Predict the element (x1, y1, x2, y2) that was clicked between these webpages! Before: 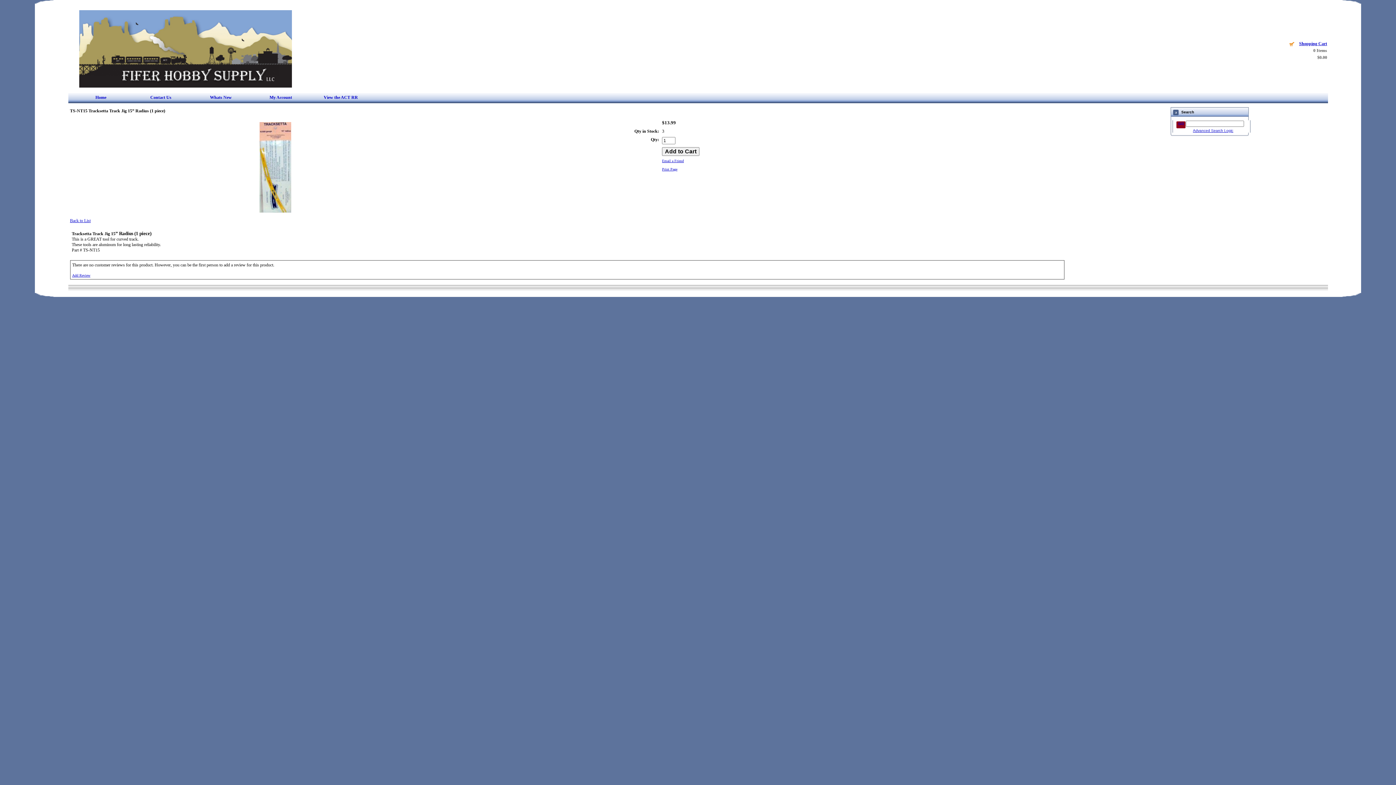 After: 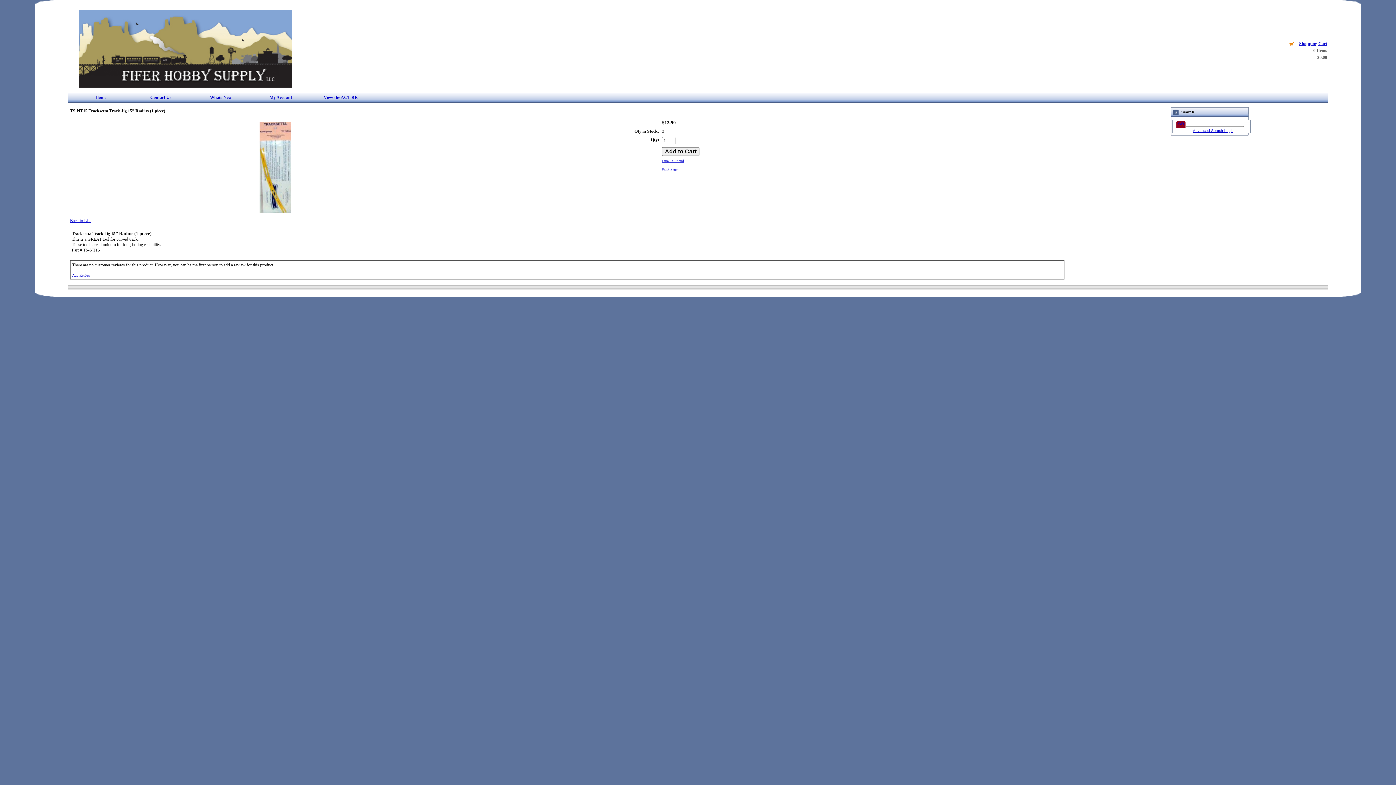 Action: label: Print Page bbox: (662, 167, 677, 171)